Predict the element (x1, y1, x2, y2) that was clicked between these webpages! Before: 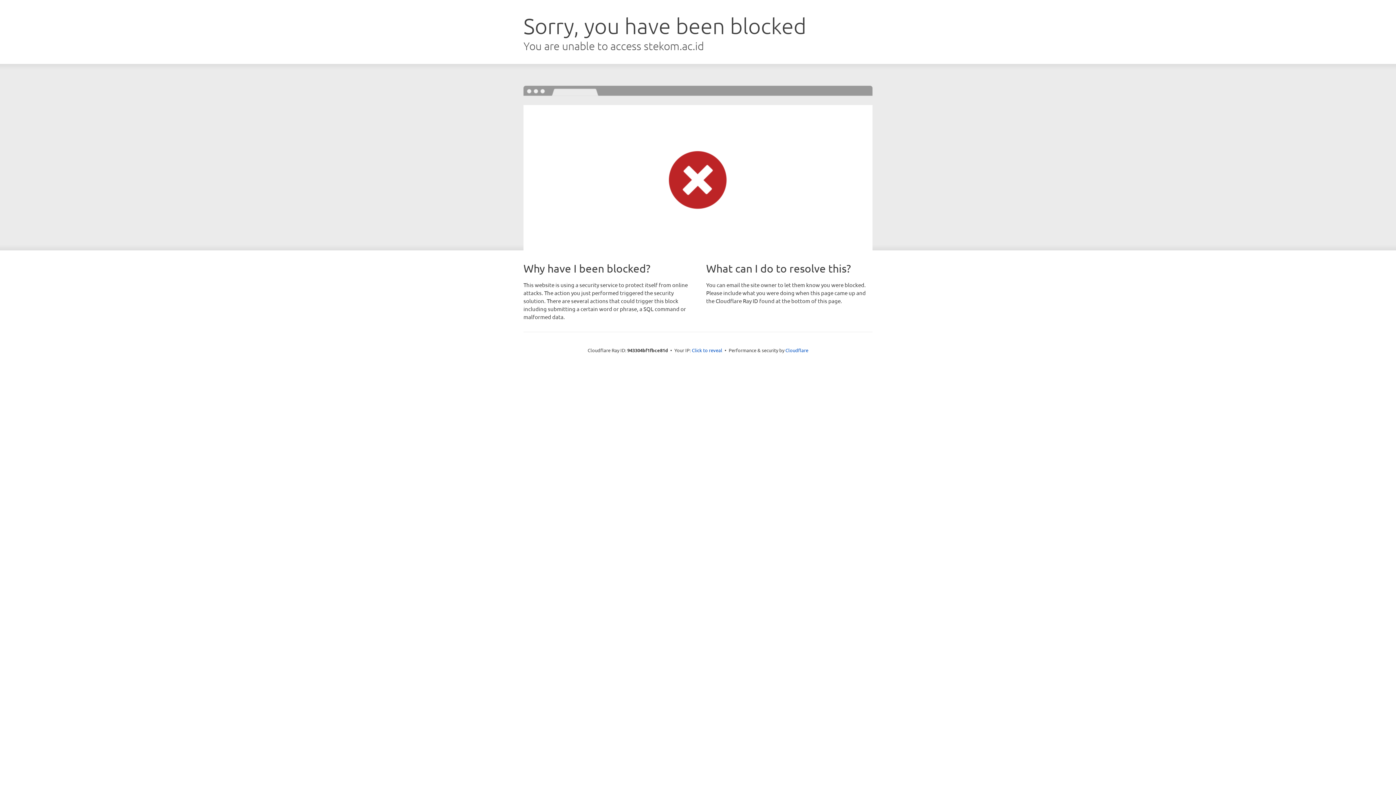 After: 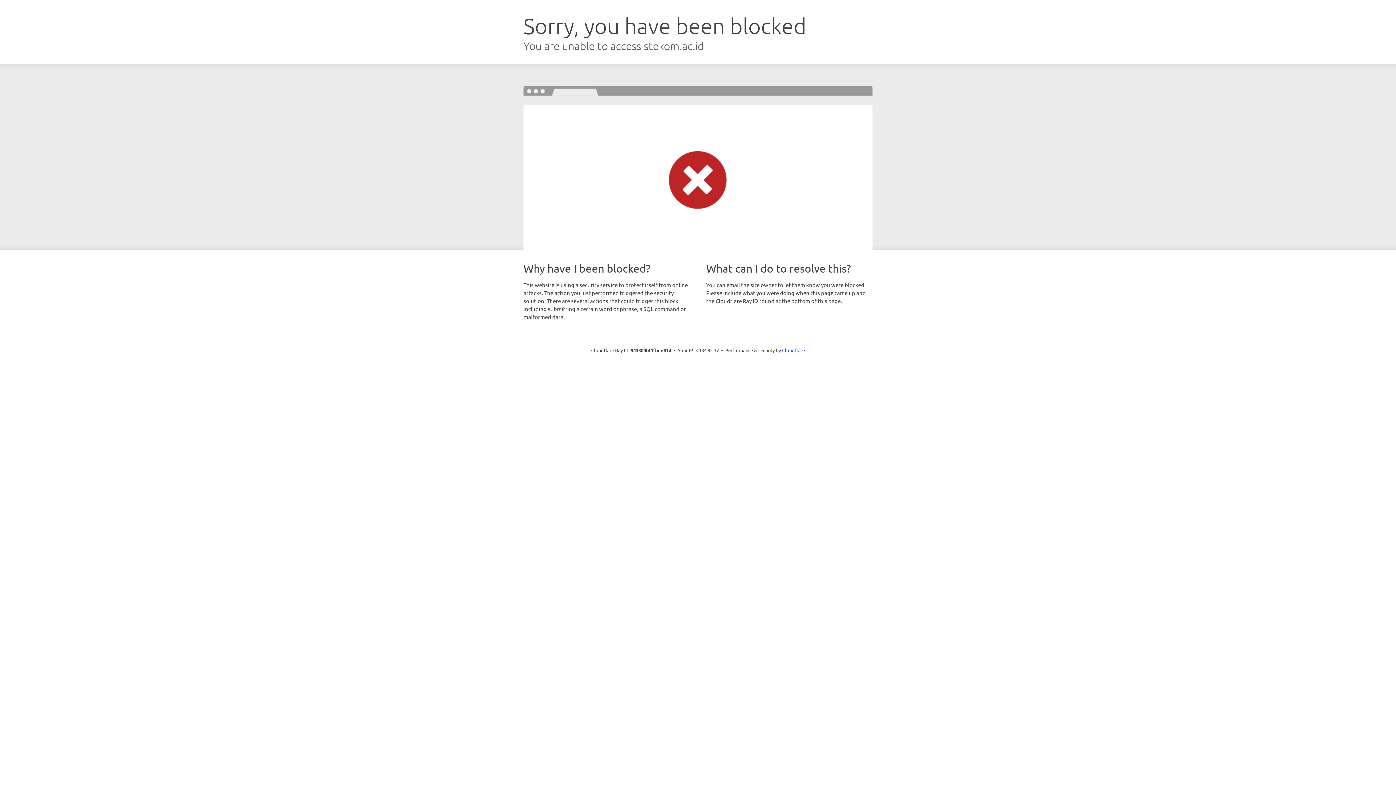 Action: label: Click to reveal bbox: (692, 346, 722, 353)